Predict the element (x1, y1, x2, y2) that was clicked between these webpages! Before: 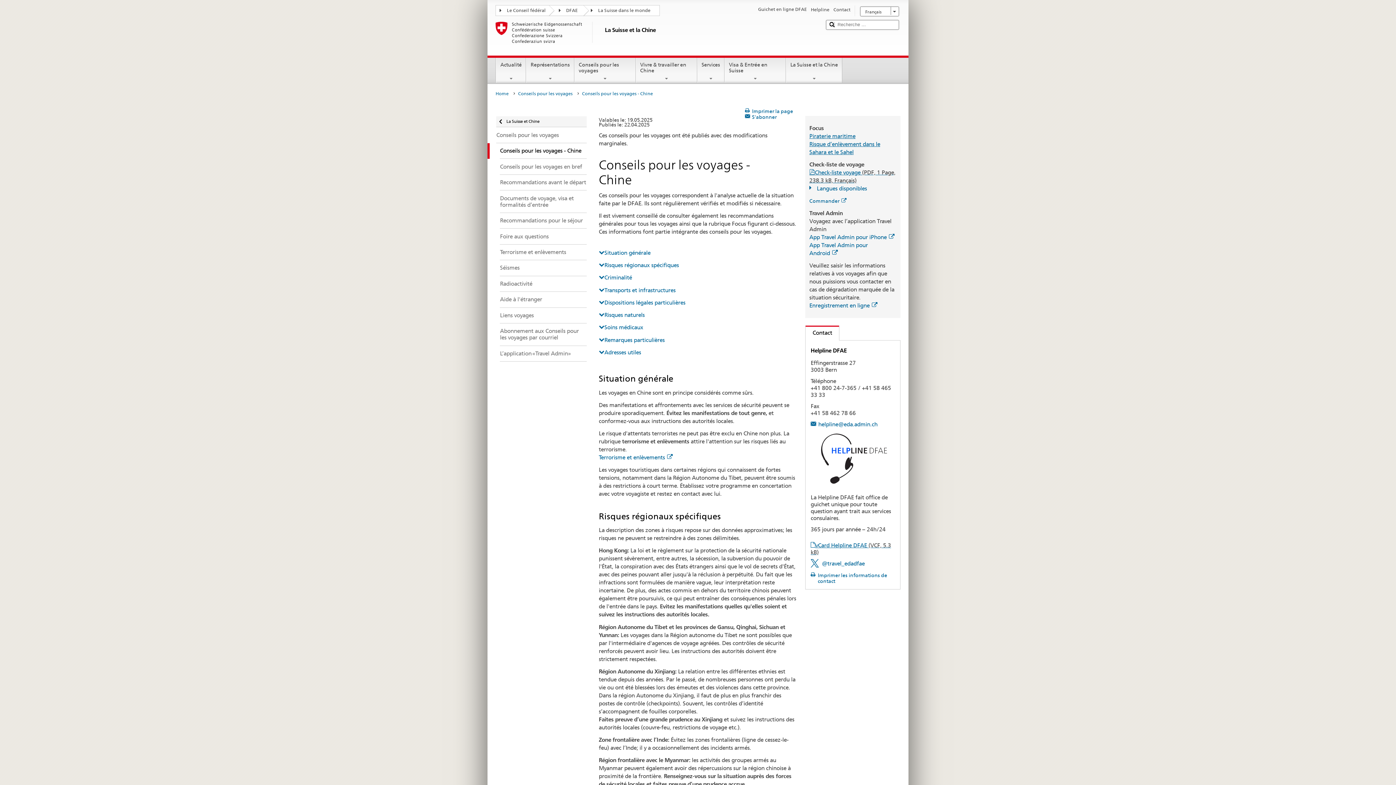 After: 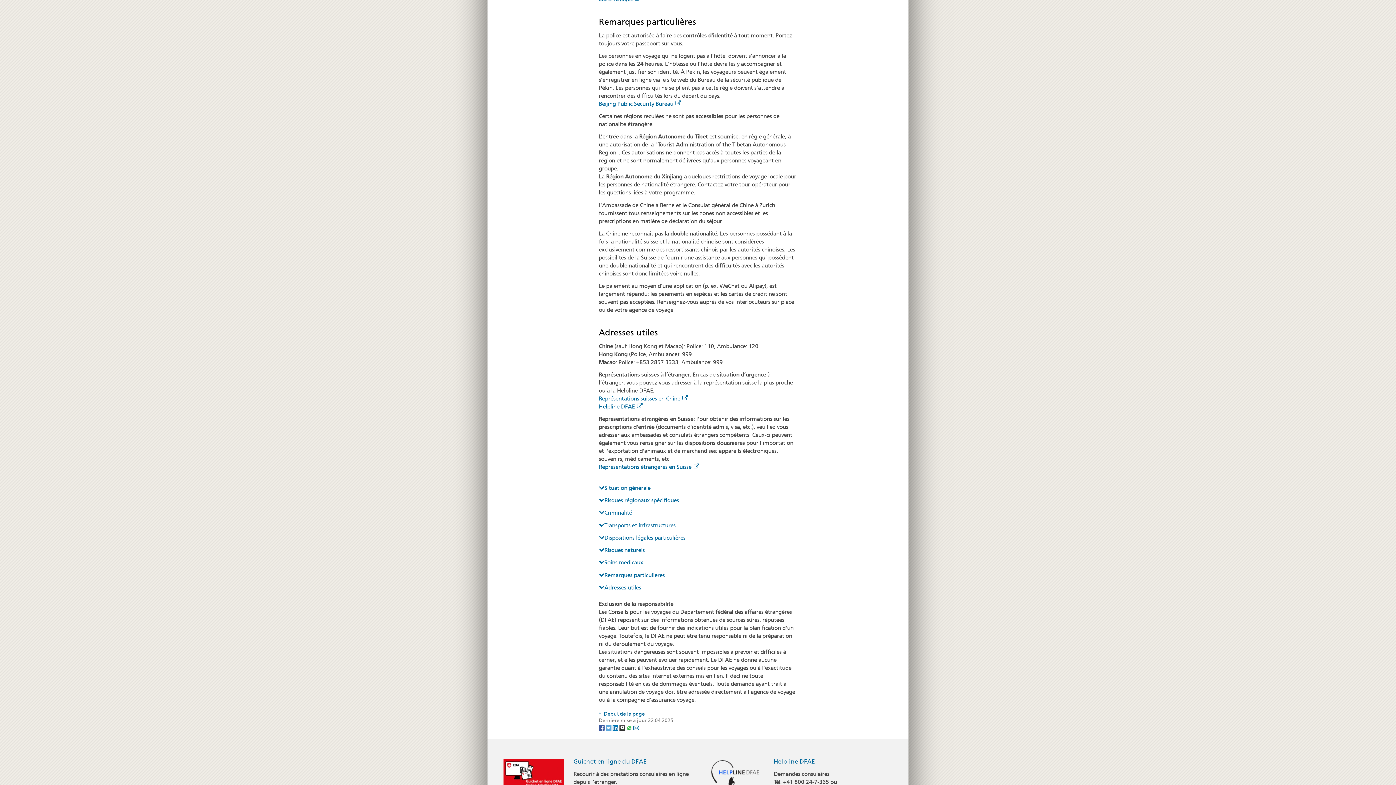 Action: bbox: (598, 349, 641, 355) label: Adresses utiles